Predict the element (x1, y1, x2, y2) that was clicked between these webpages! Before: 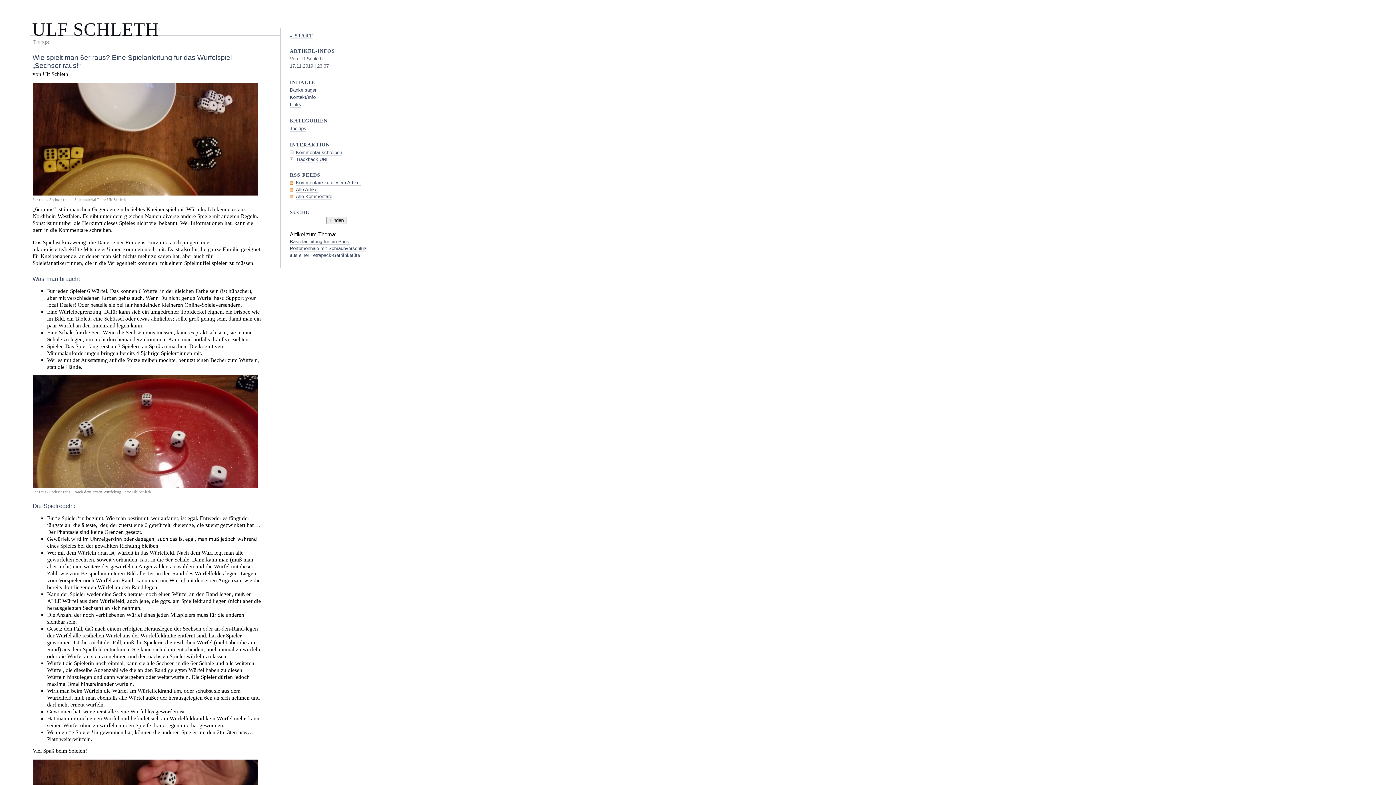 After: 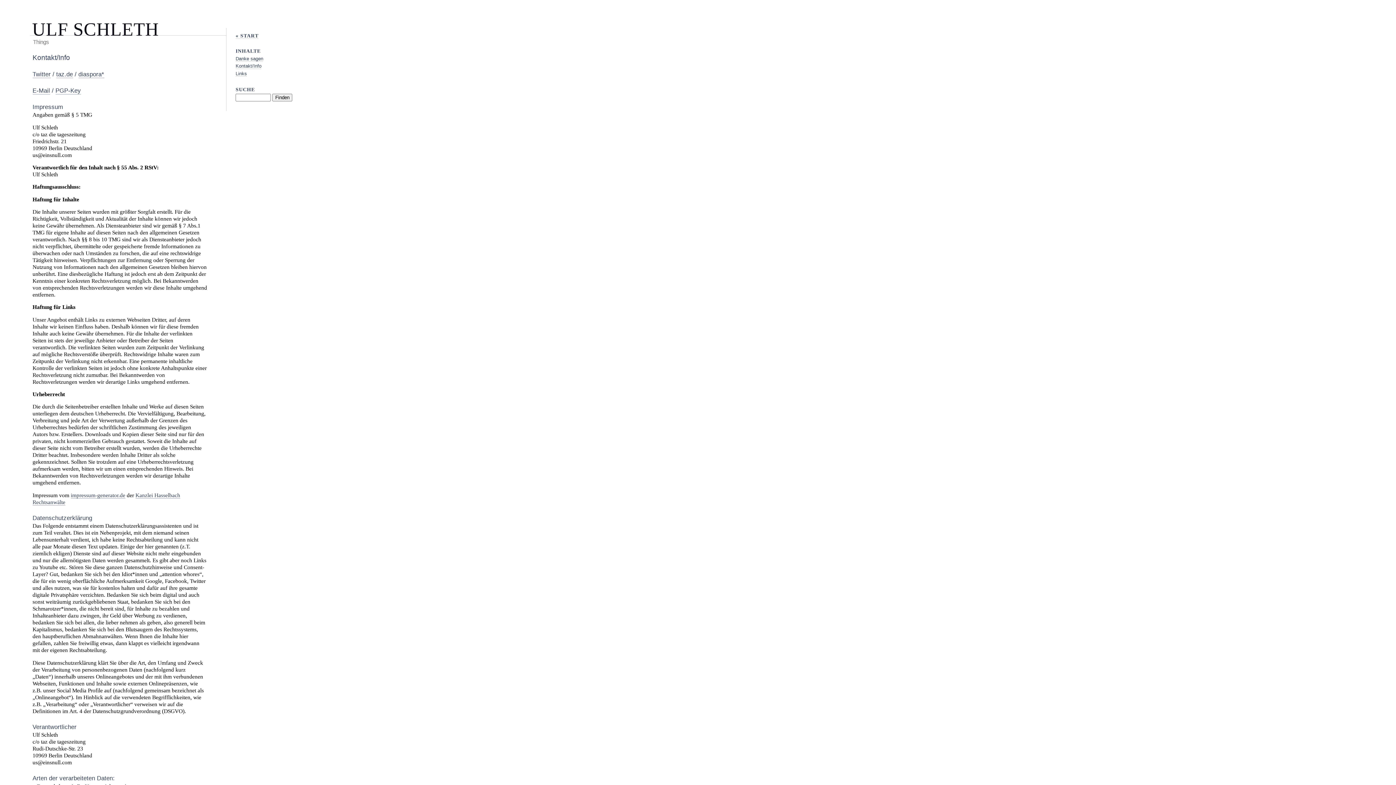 Action: bbox: (289, 94, 315, 100) label: Kontakt/Info